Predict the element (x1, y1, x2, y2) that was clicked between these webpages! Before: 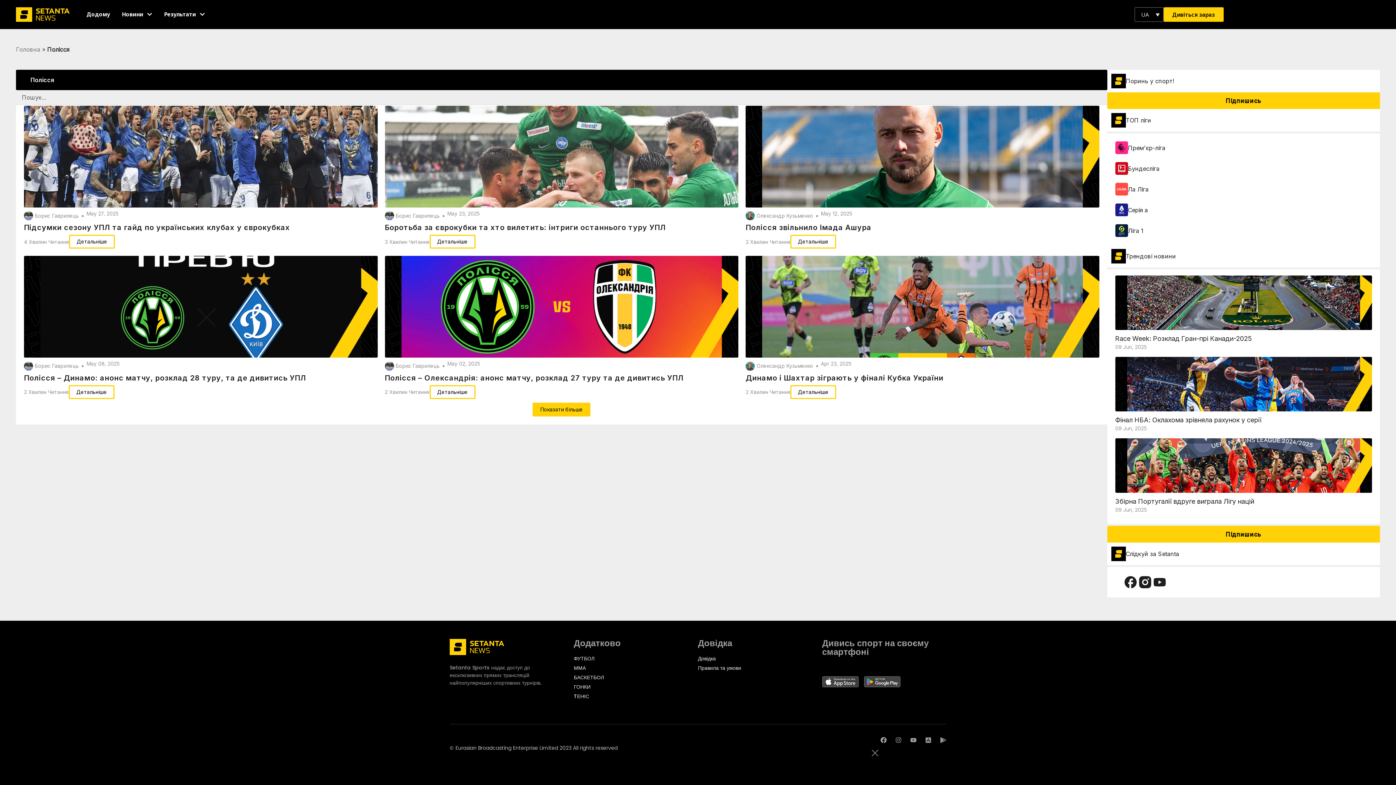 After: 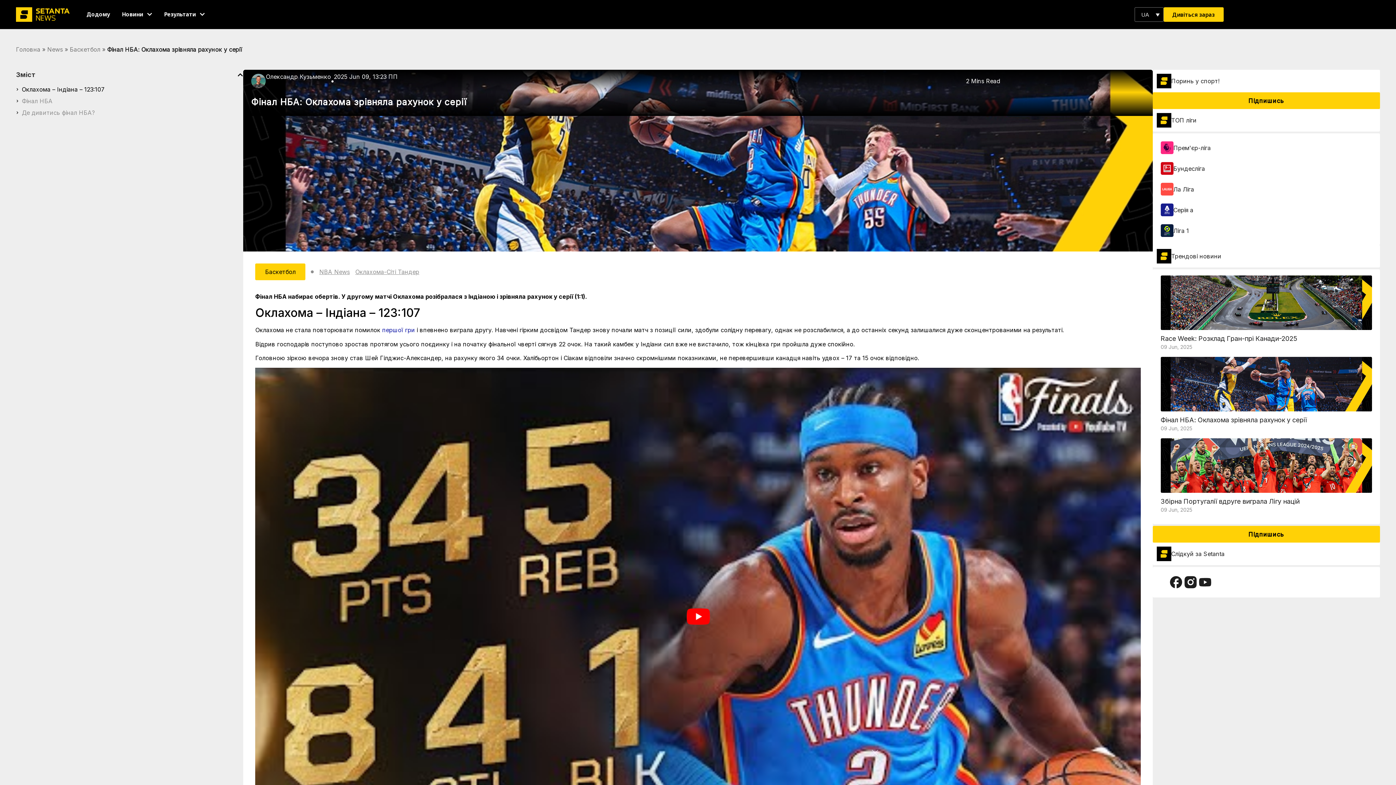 Action: label: Фінал НБА: Оклахома зрівняла рахунок у серії bbox: (1115, 416, 1261, 424)